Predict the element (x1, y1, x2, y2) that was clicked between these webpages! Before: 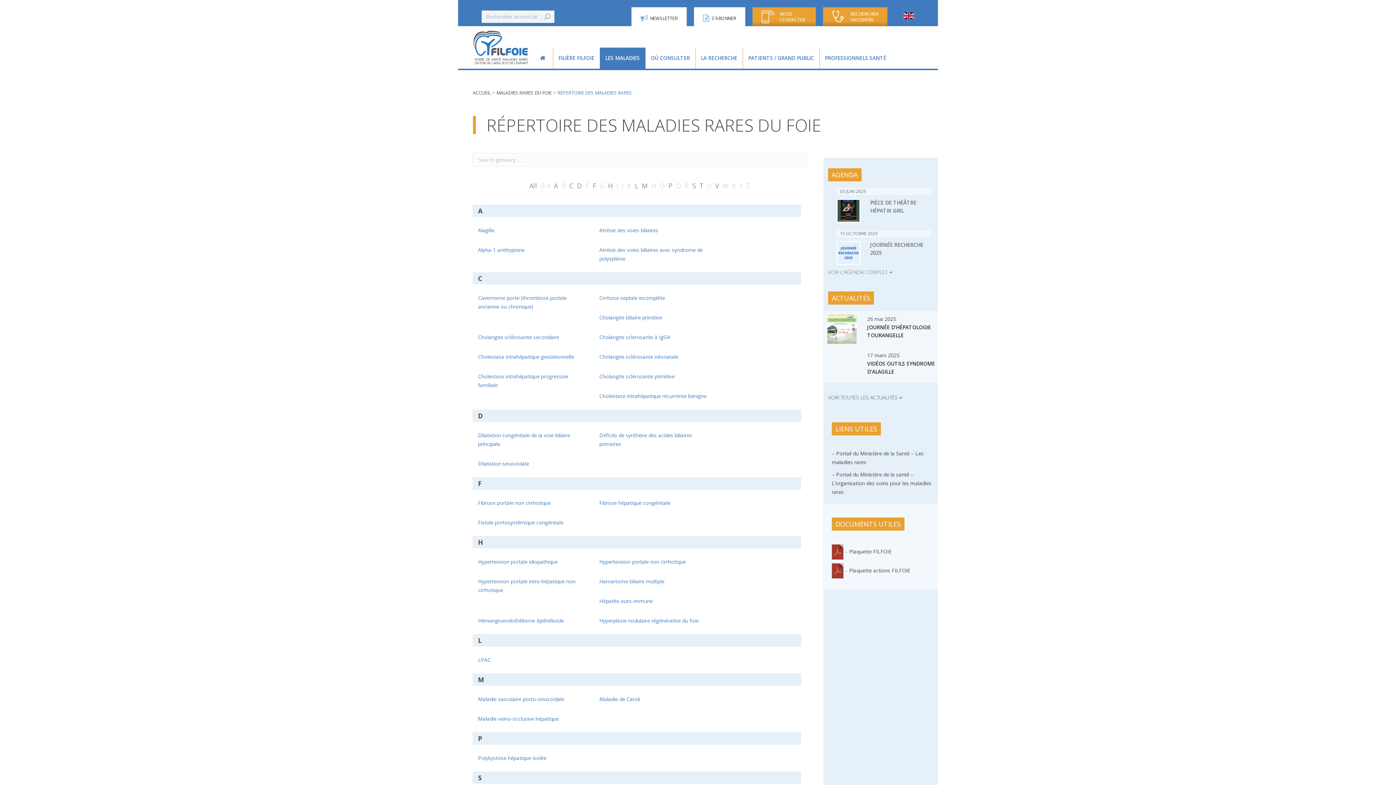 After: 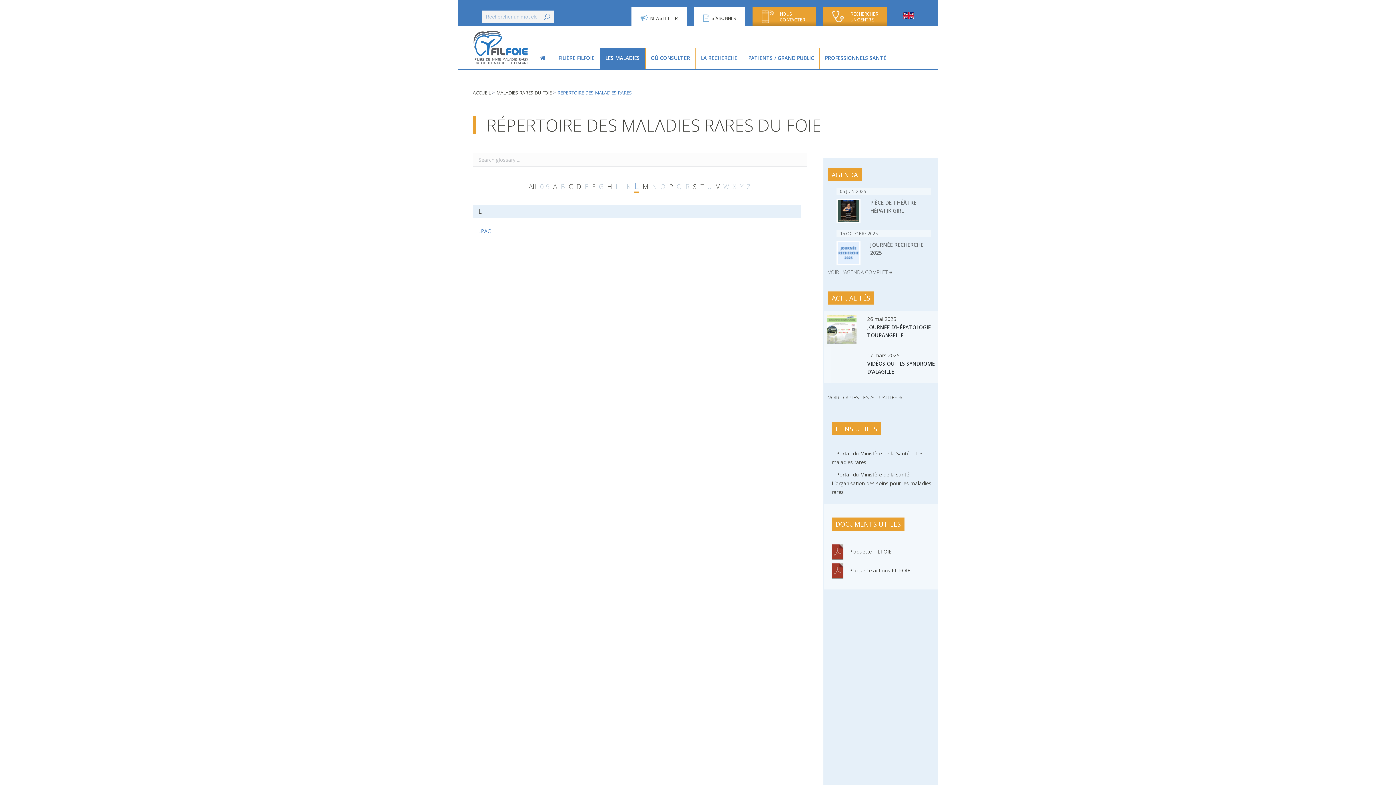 Action: label: L bbox: (635, 181, 638, 190)